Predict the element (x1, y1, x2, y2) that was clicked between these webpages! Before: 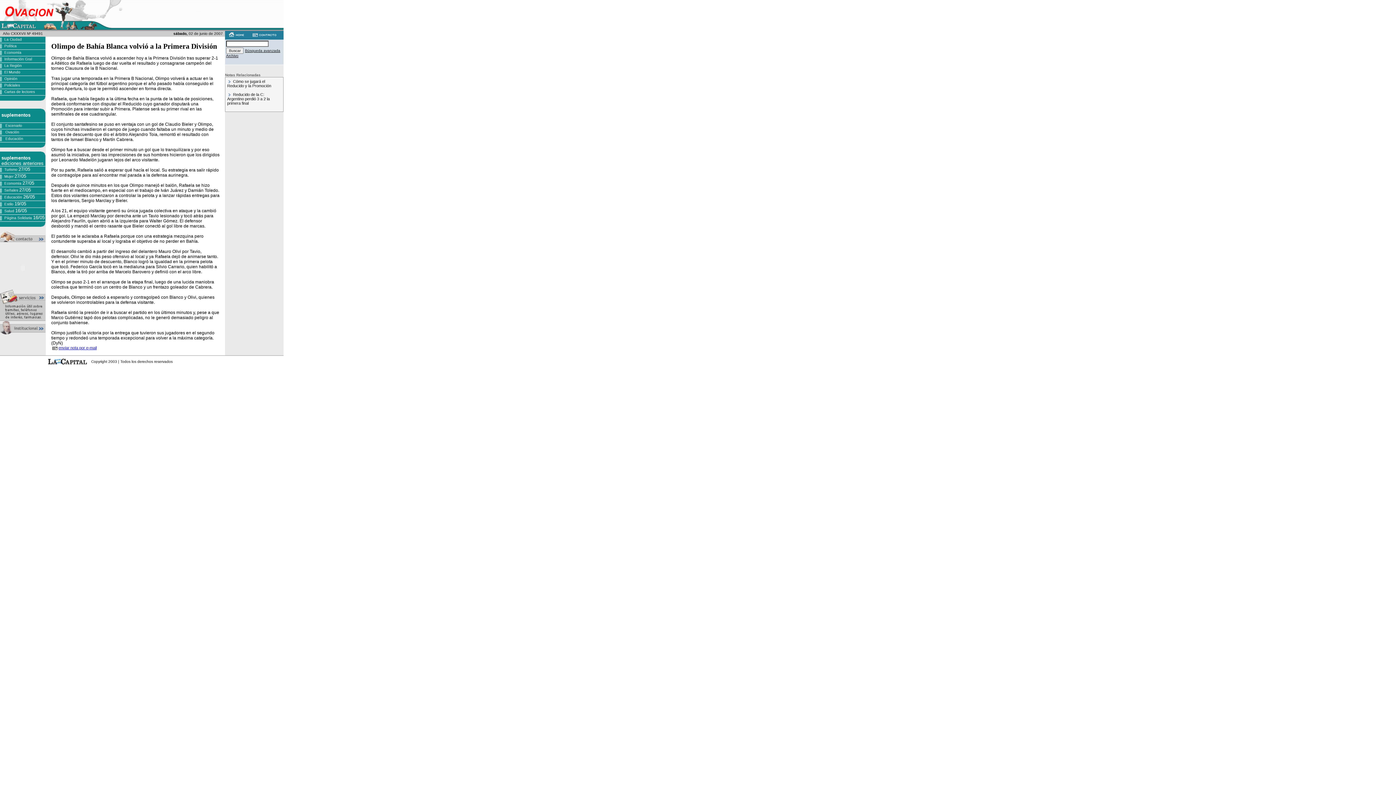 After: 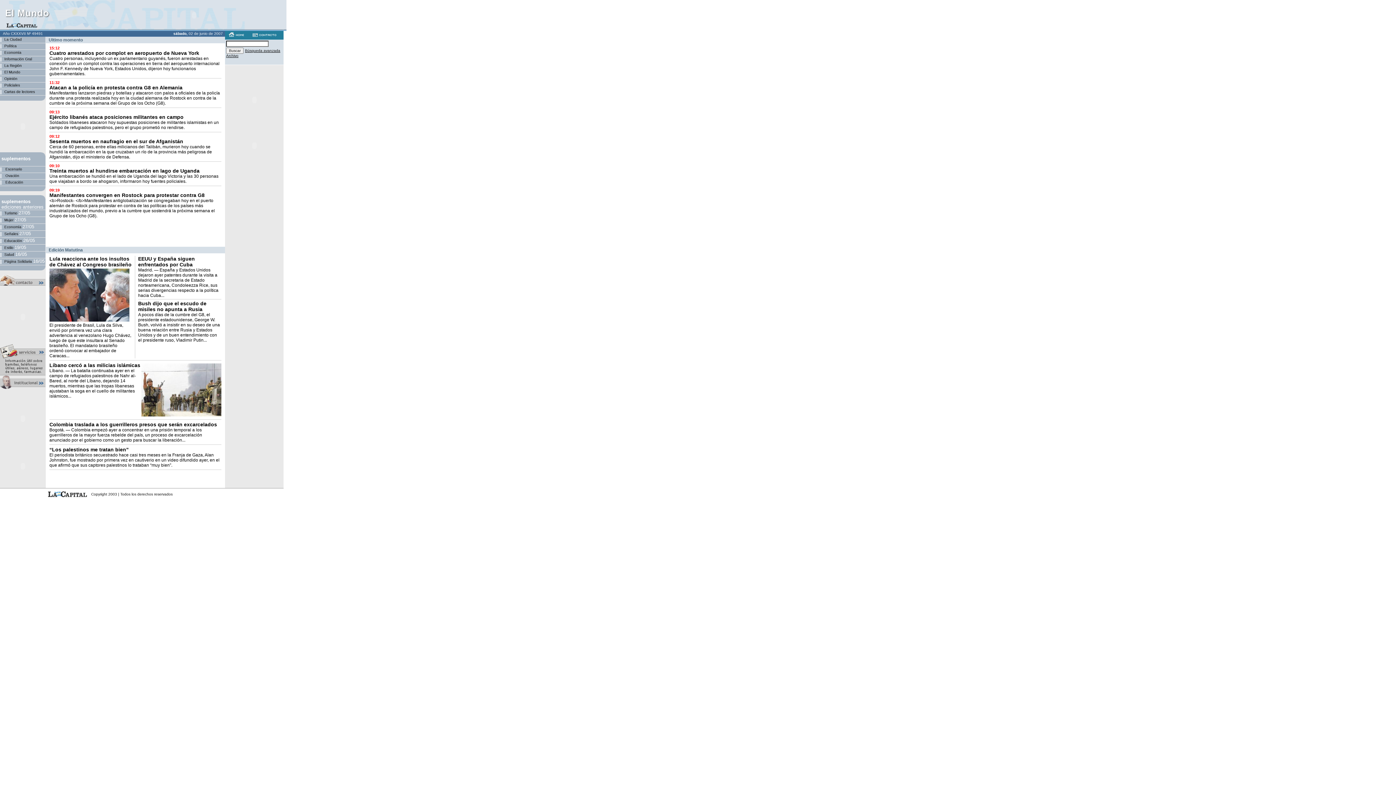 Action: bbox: (0, 70, 20, 74) label: El Mundo